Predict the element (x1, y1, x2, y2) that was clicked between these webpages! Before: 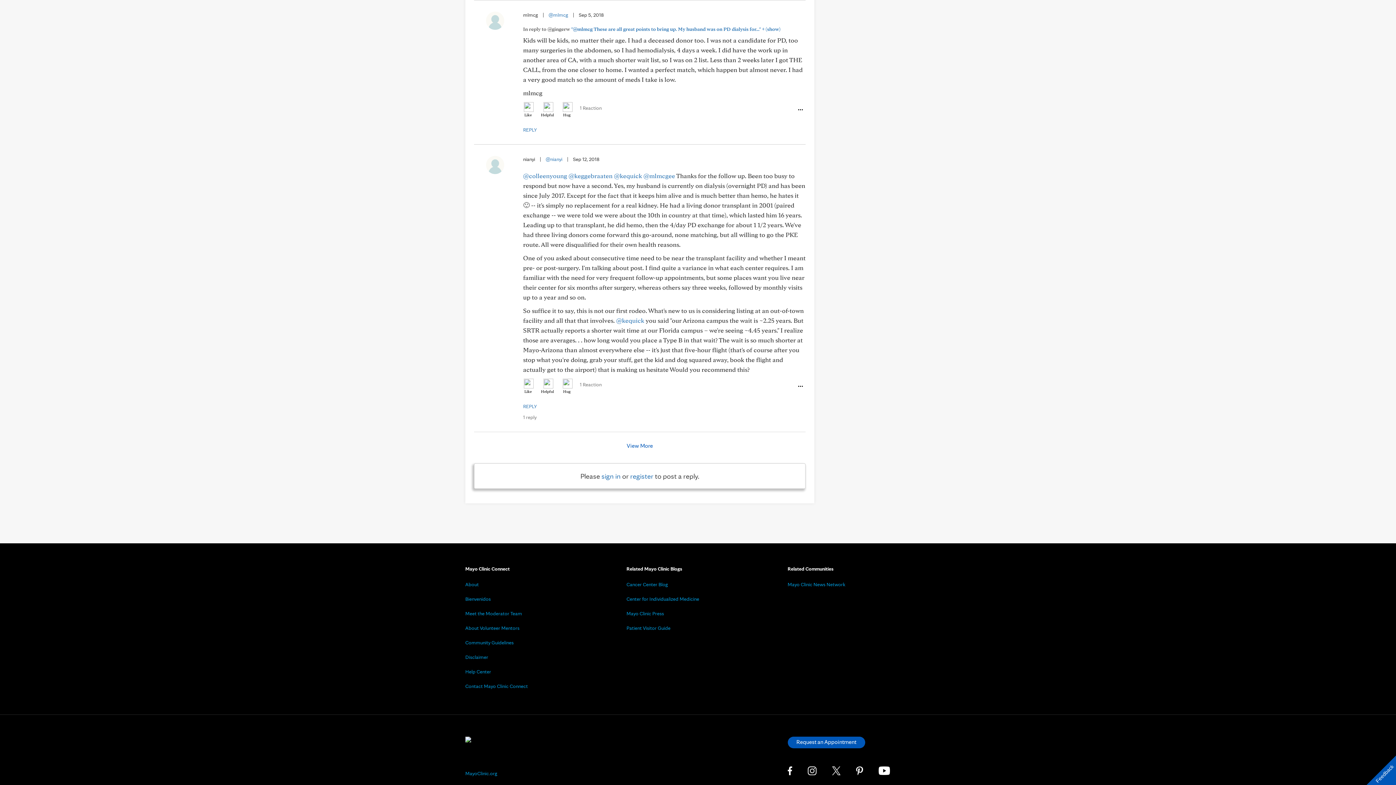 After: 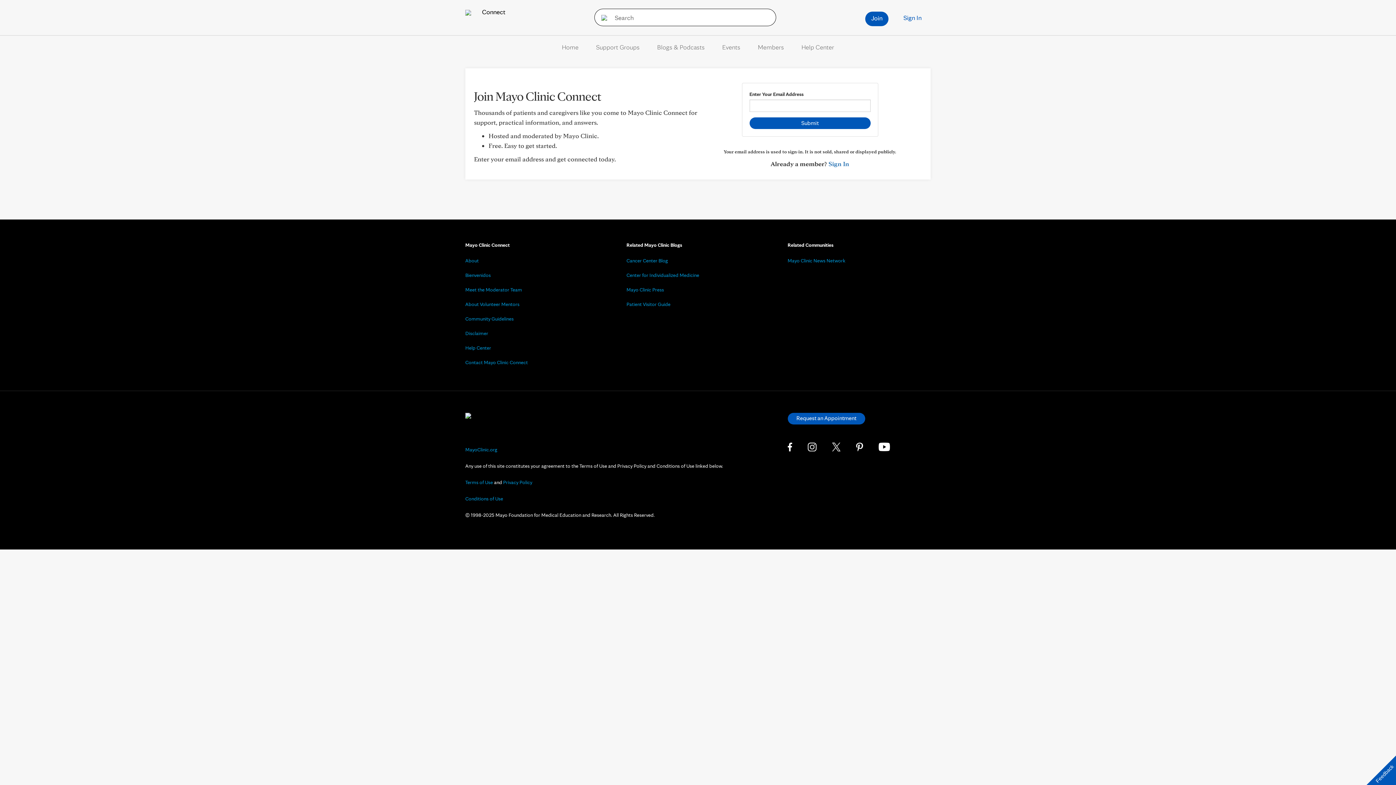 Action: bbox: (630, 472, 653, 480) label: register